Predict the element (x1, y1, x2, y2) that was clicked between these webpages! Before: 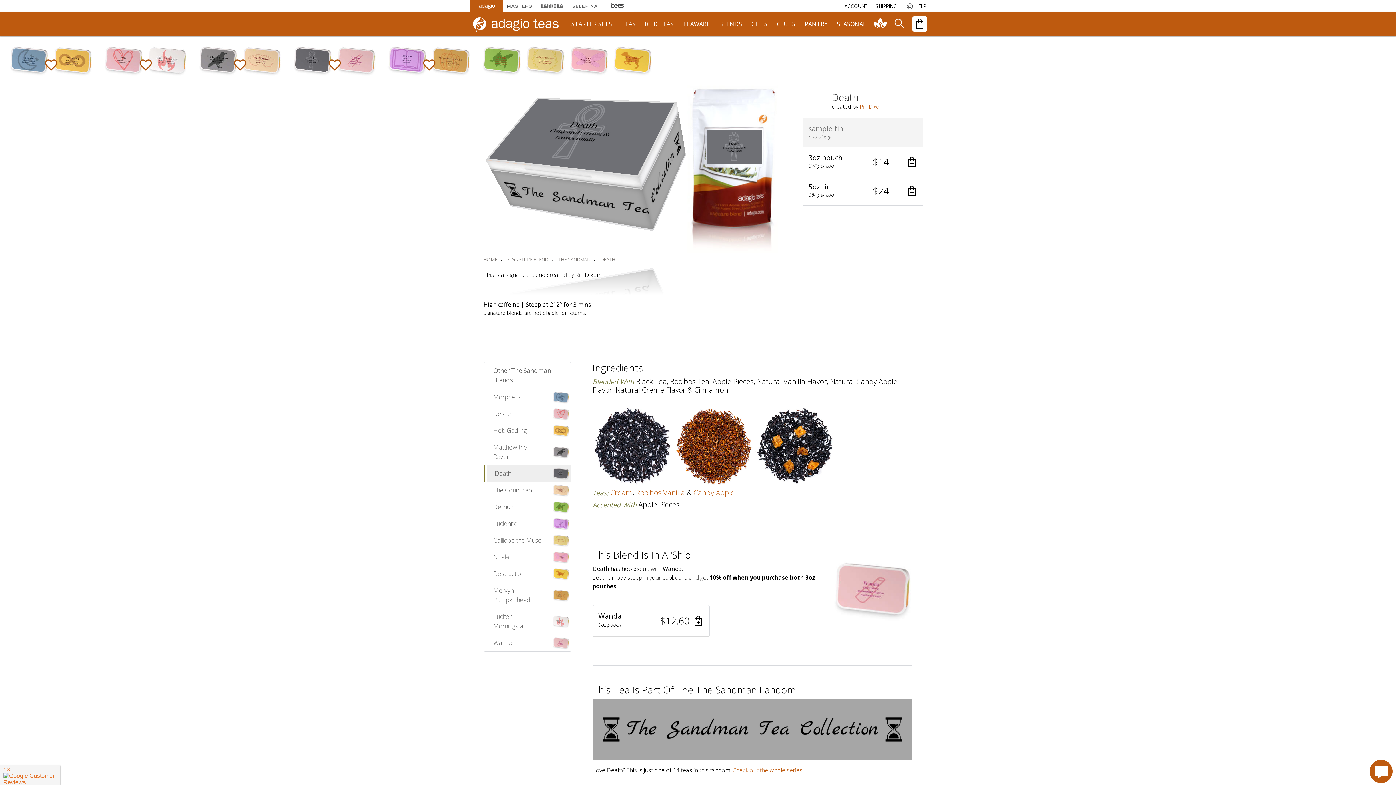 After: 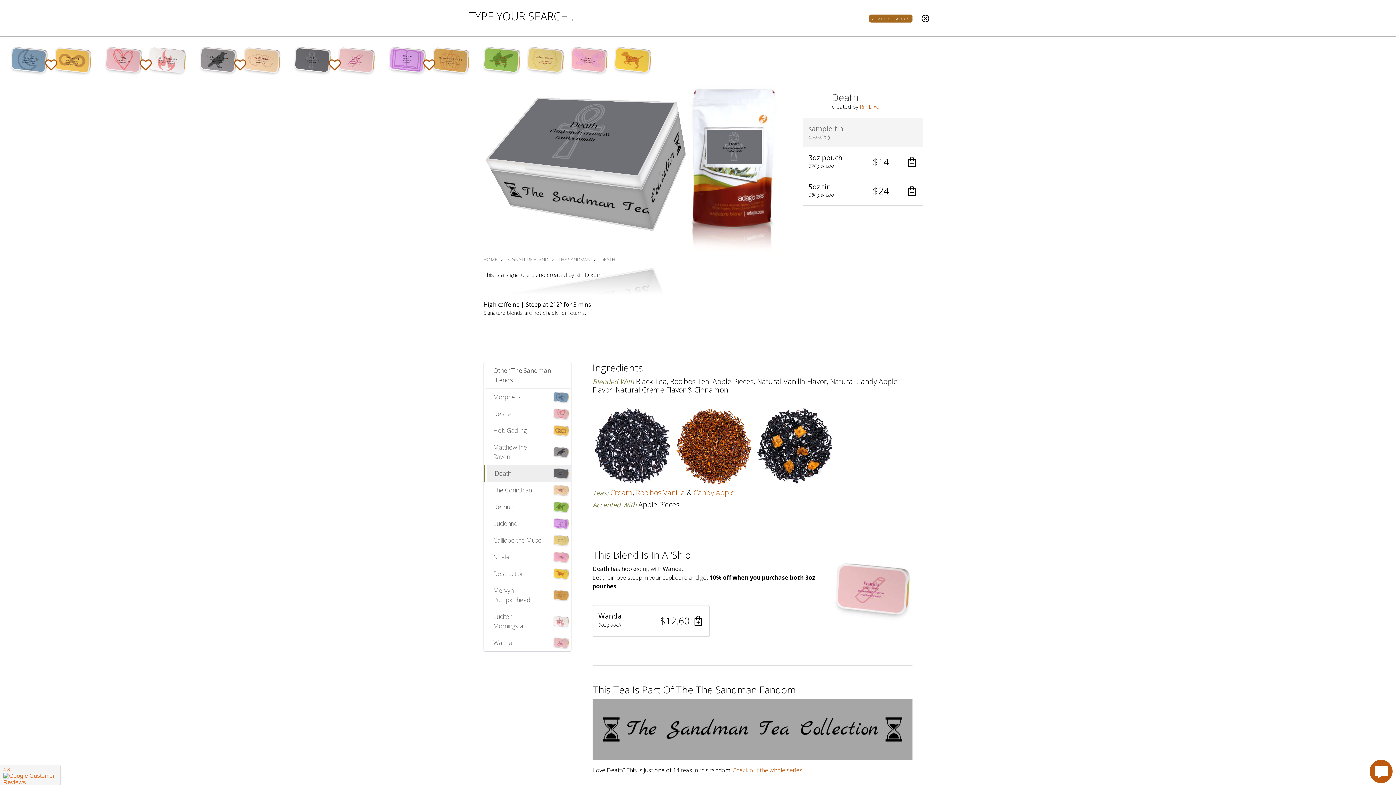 Action: bbox: (890, 12, 908, 36) label: search